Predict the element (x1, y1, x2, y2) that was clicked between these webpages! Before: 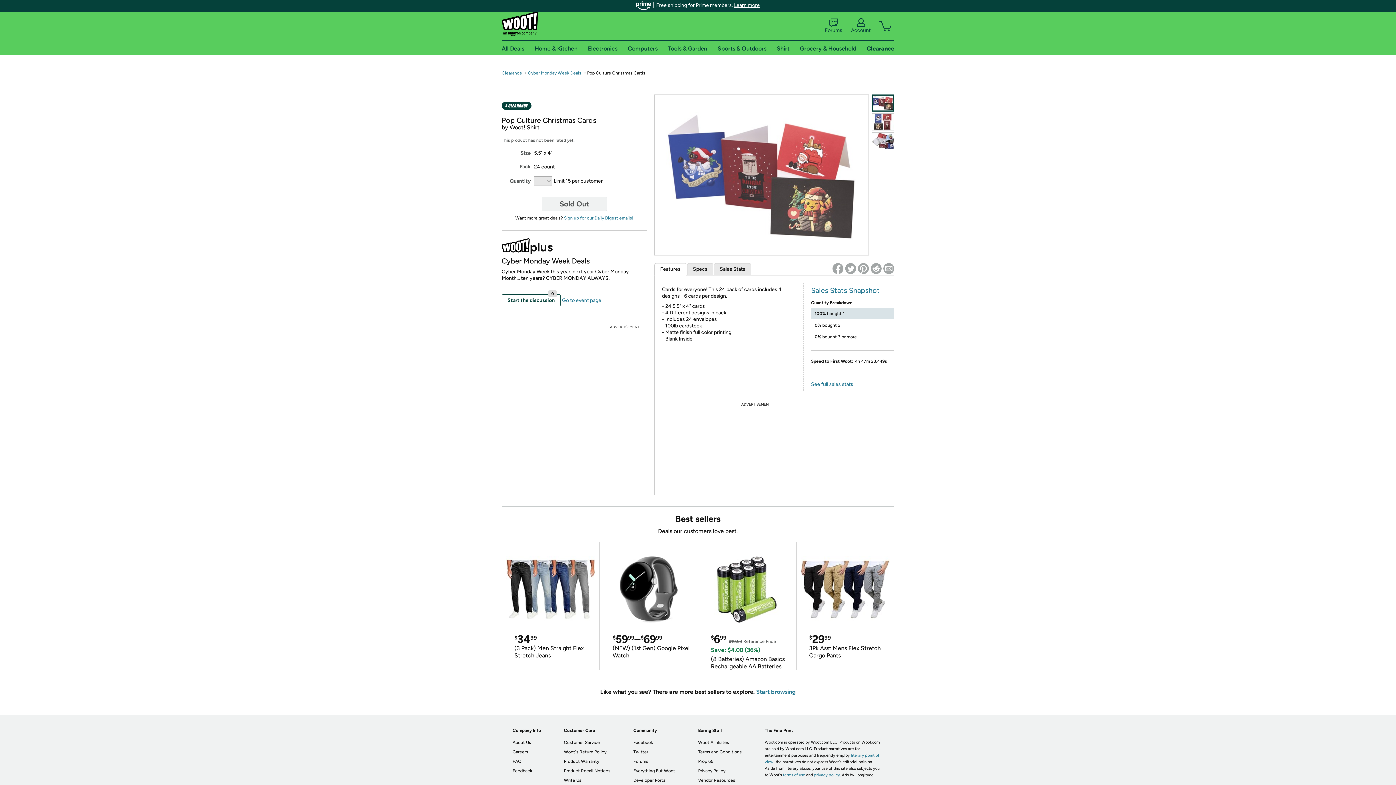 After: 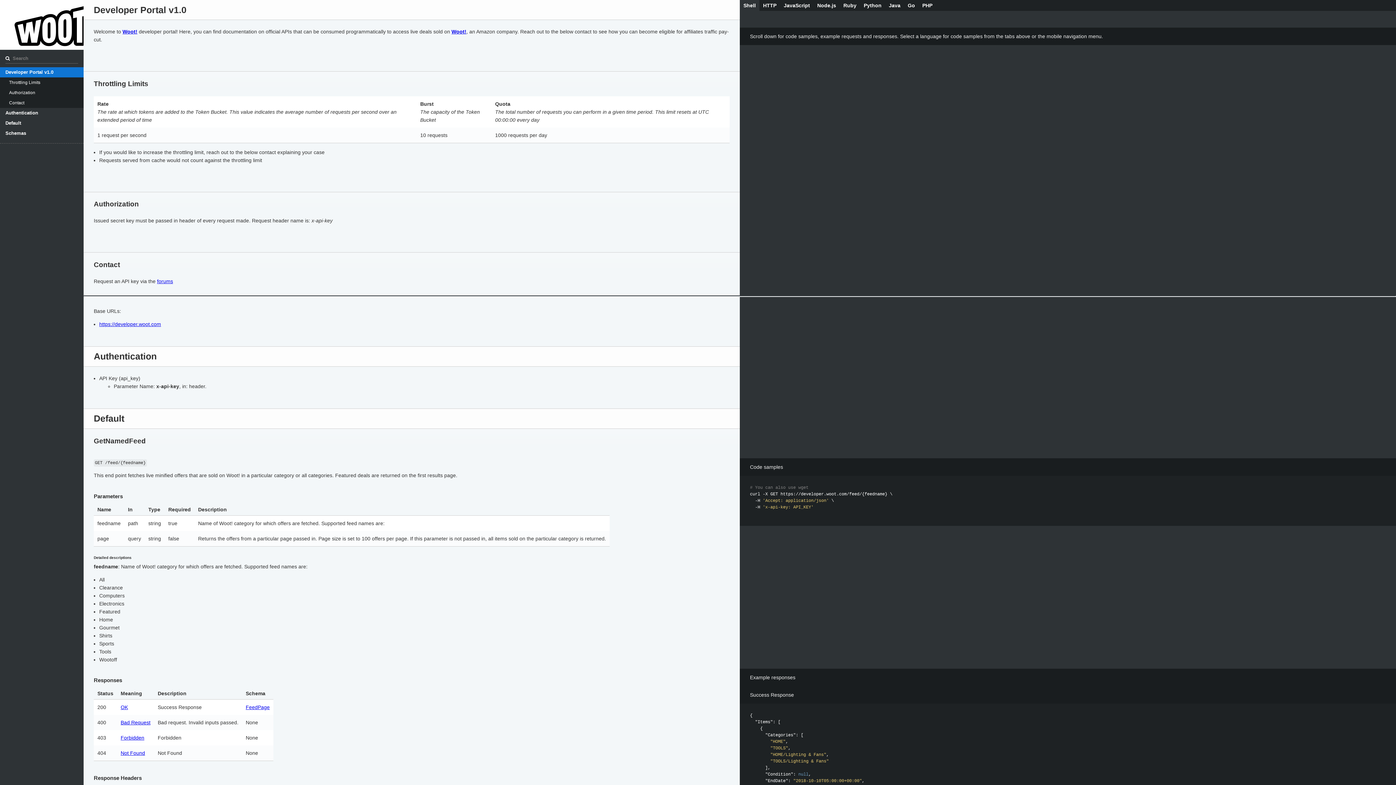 Action: bbox: (633, 778, 666, 783) label: Developer Portal